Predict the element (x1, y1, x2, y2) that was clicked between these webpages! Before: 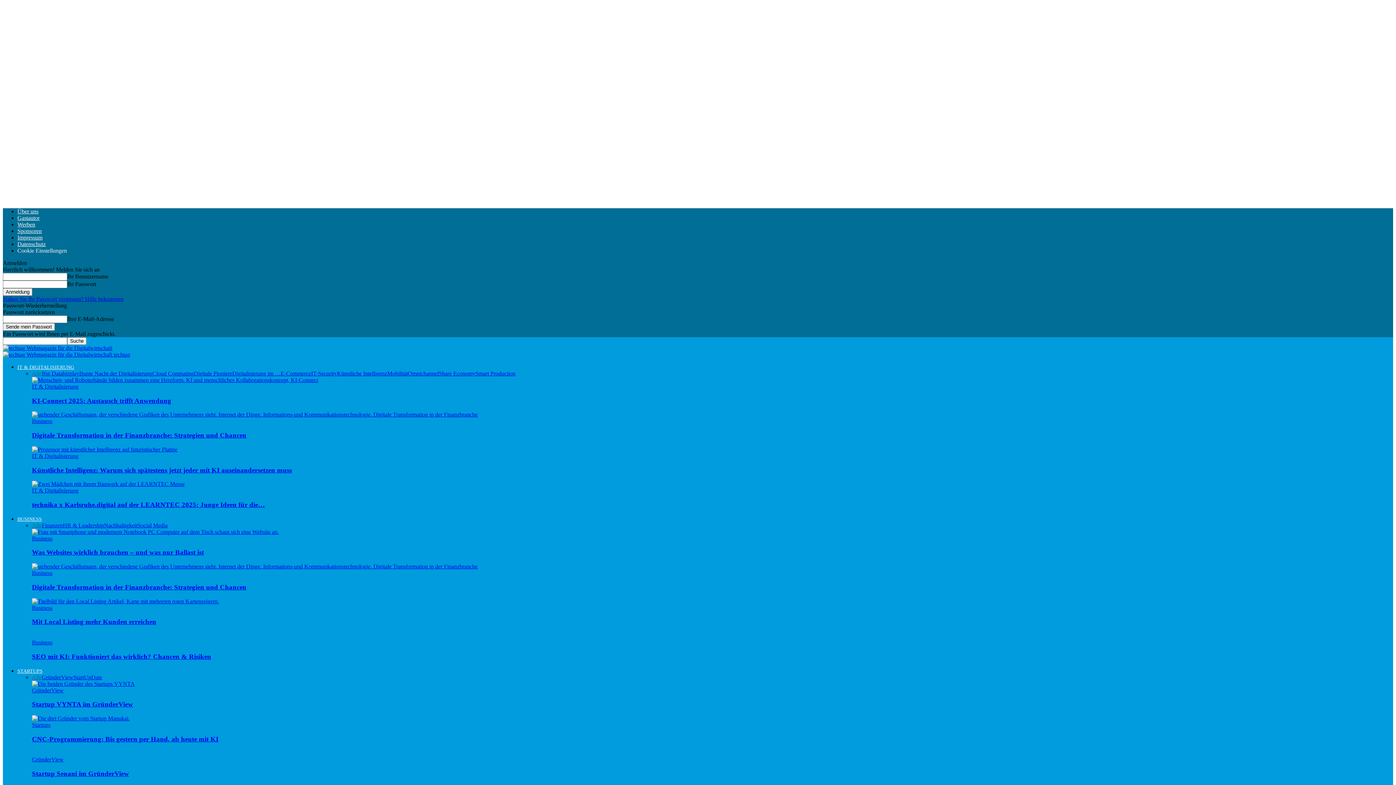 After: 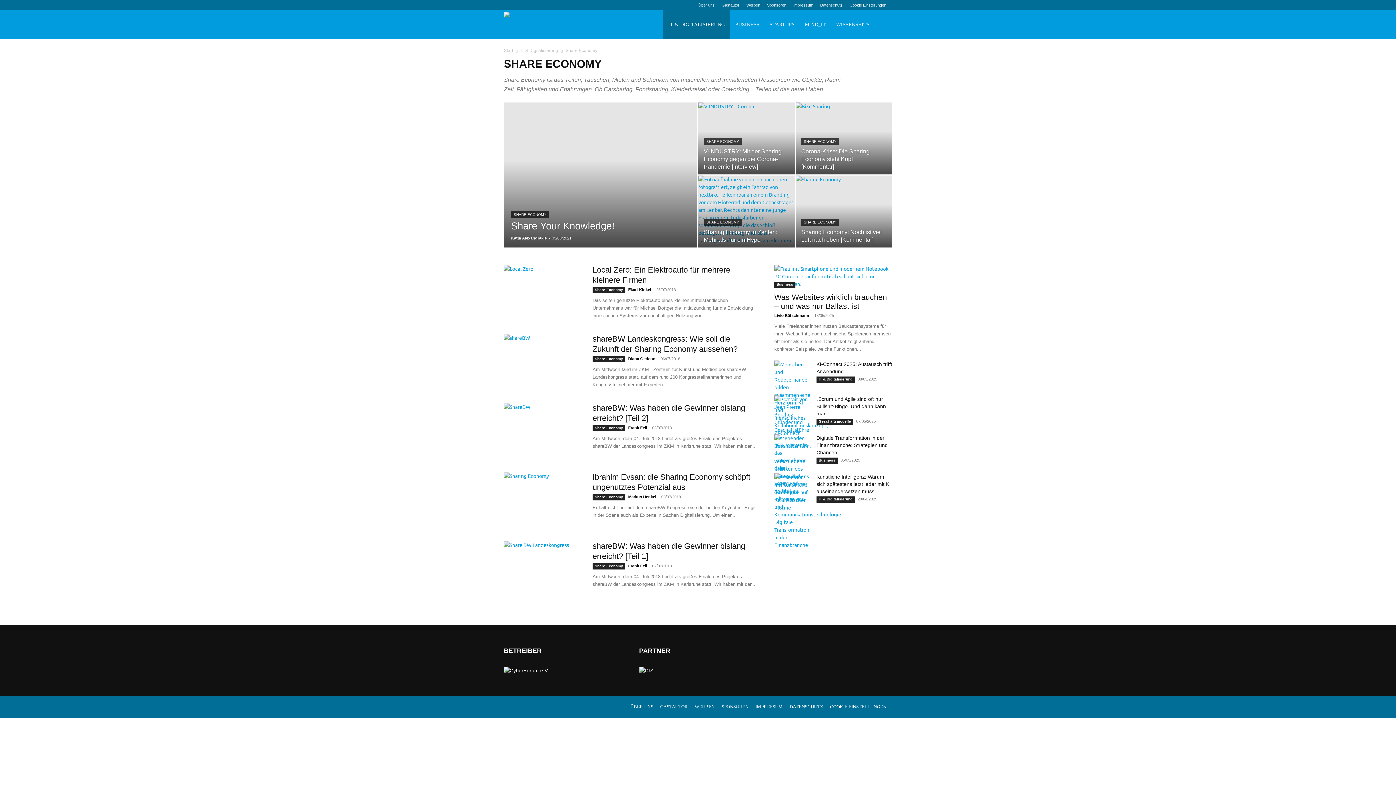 Action: label: Share Economy bbox: (438, 370, 475, 376)